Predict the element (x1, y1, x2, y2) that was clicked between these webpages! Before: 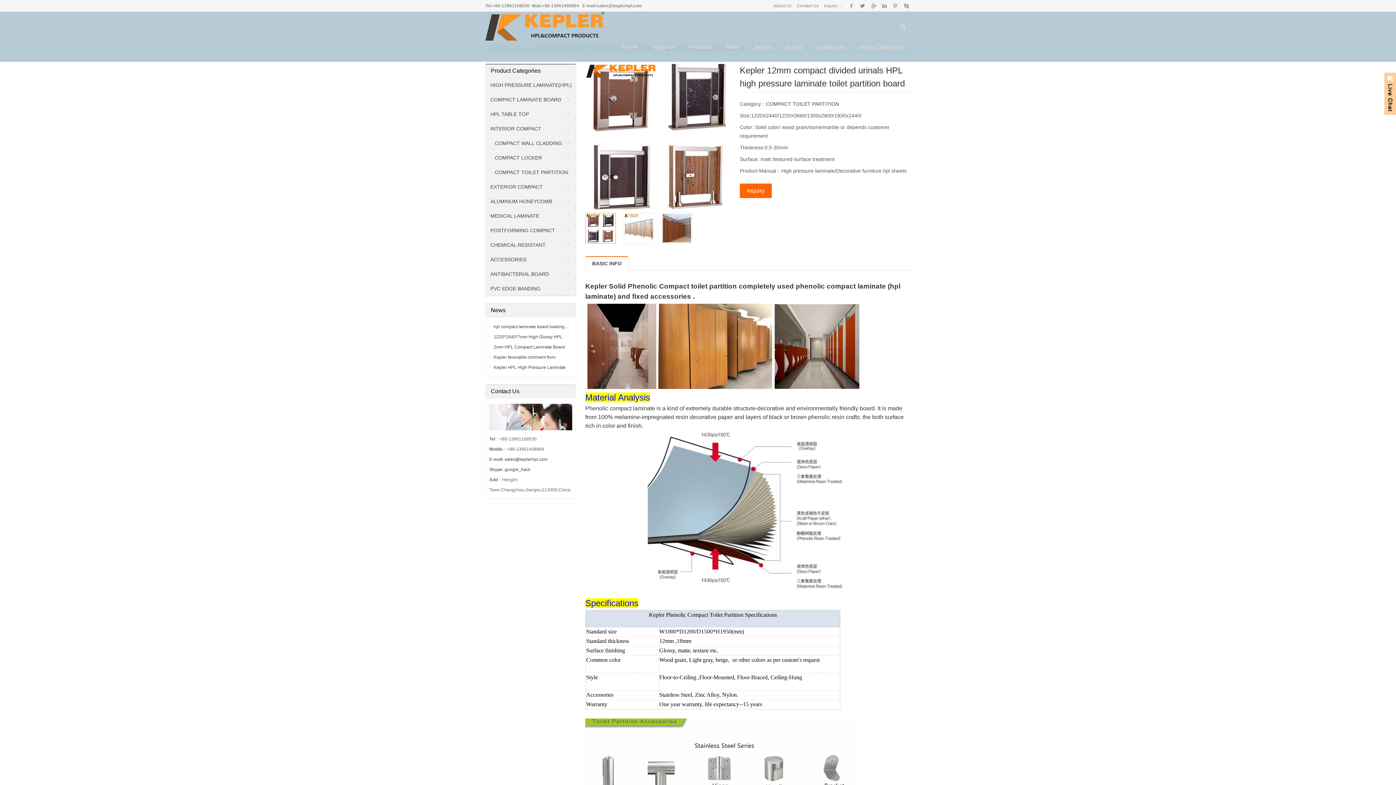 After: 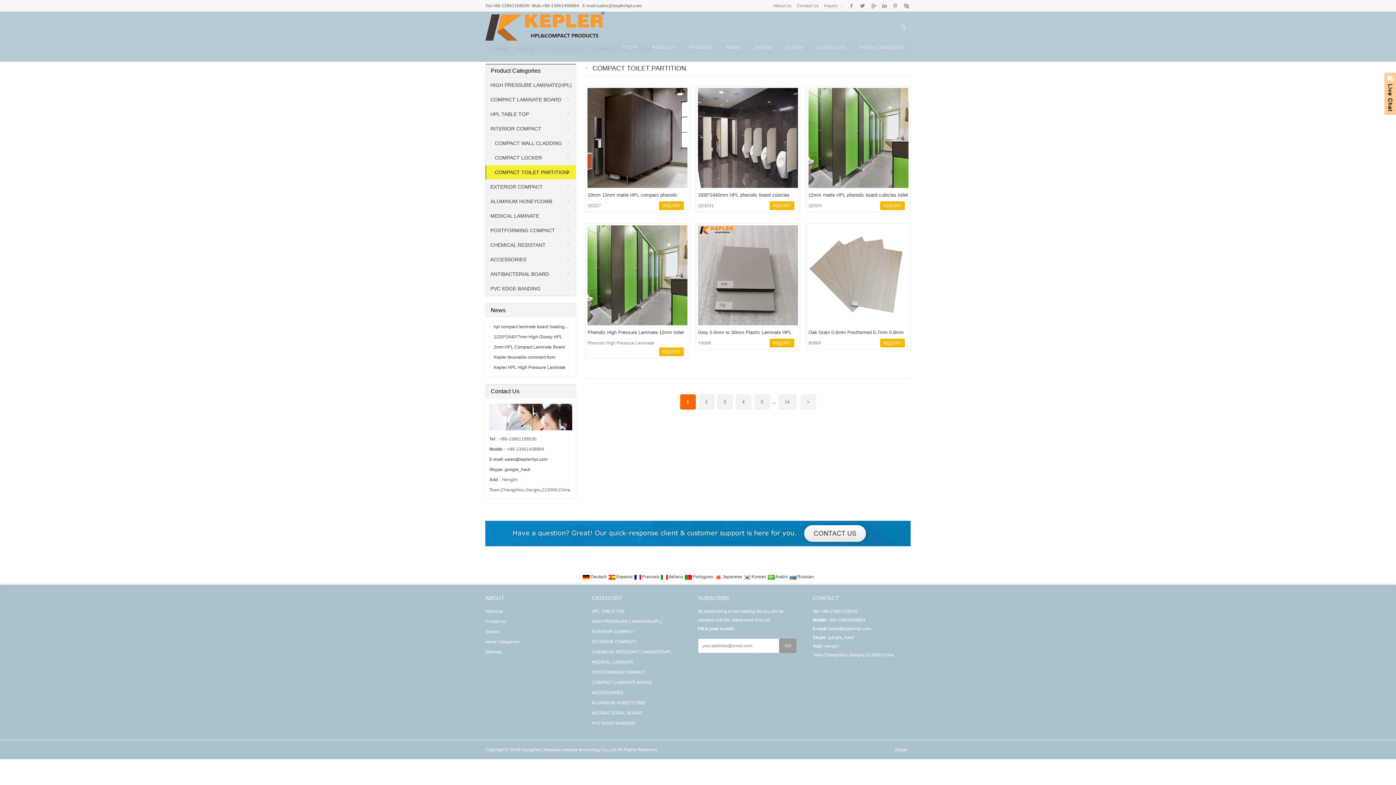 Action: label: COMPACT TOILET PARTITION bbox: (766, 101, 839, 106)